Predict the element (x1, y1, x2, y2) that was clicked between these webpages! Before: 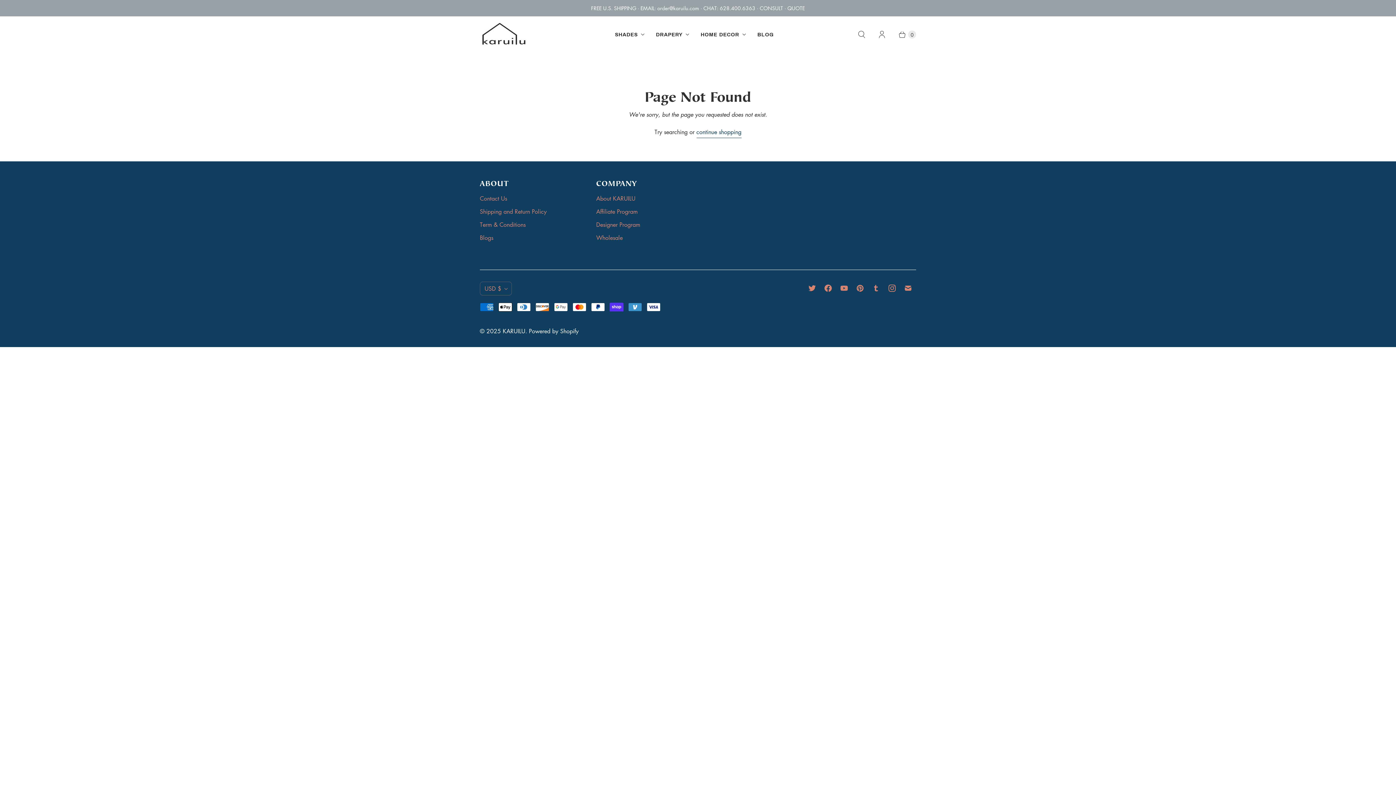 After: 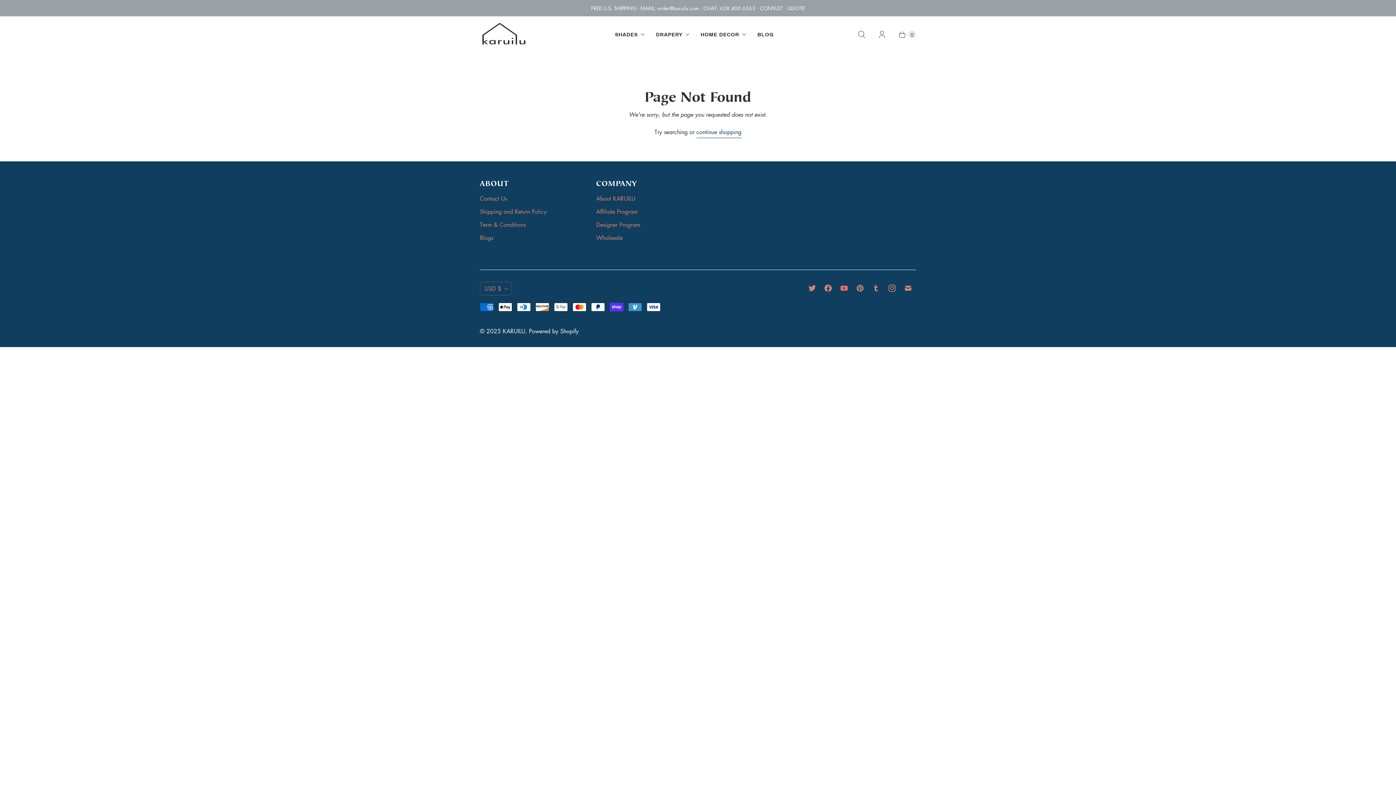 Action: label: KARUILU on YouTube bbox: (836, 281, 852, 294)